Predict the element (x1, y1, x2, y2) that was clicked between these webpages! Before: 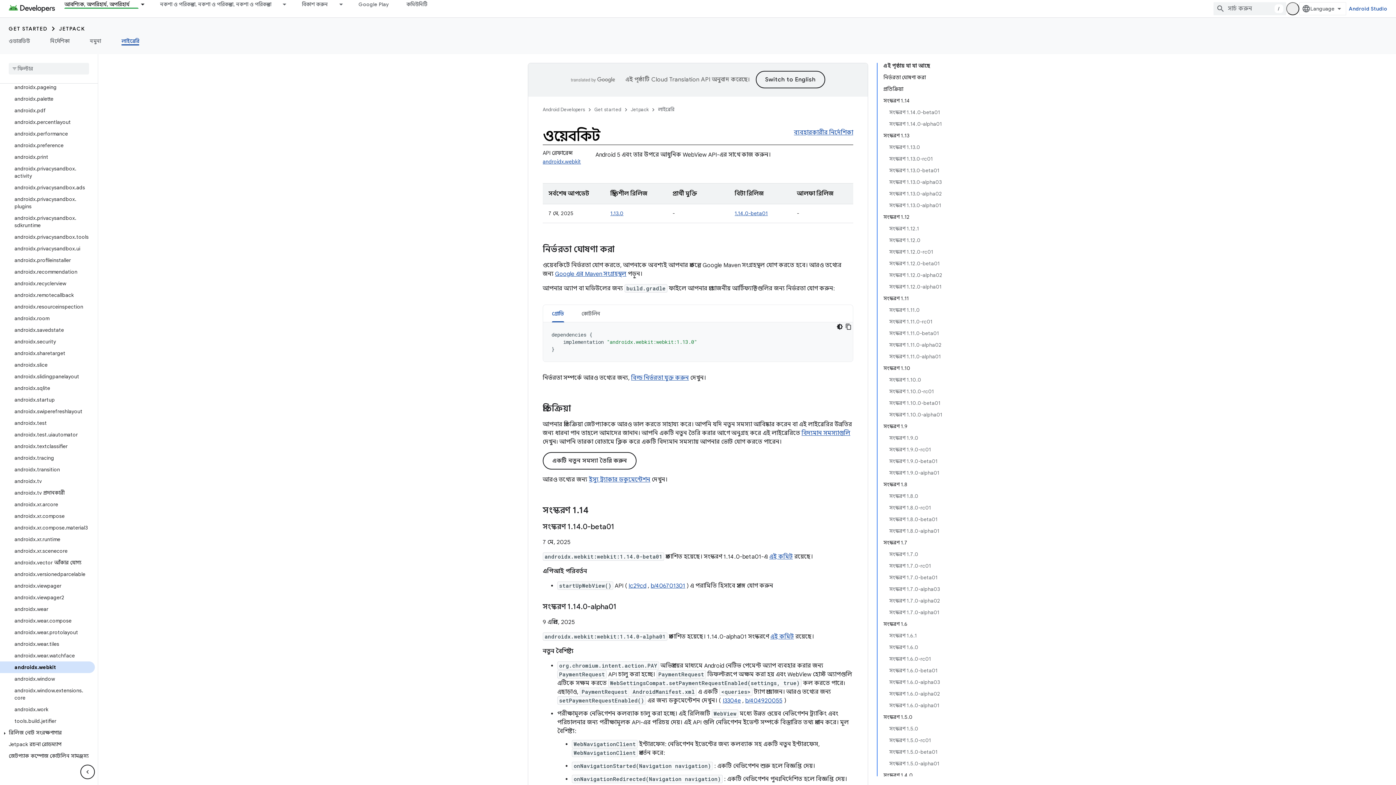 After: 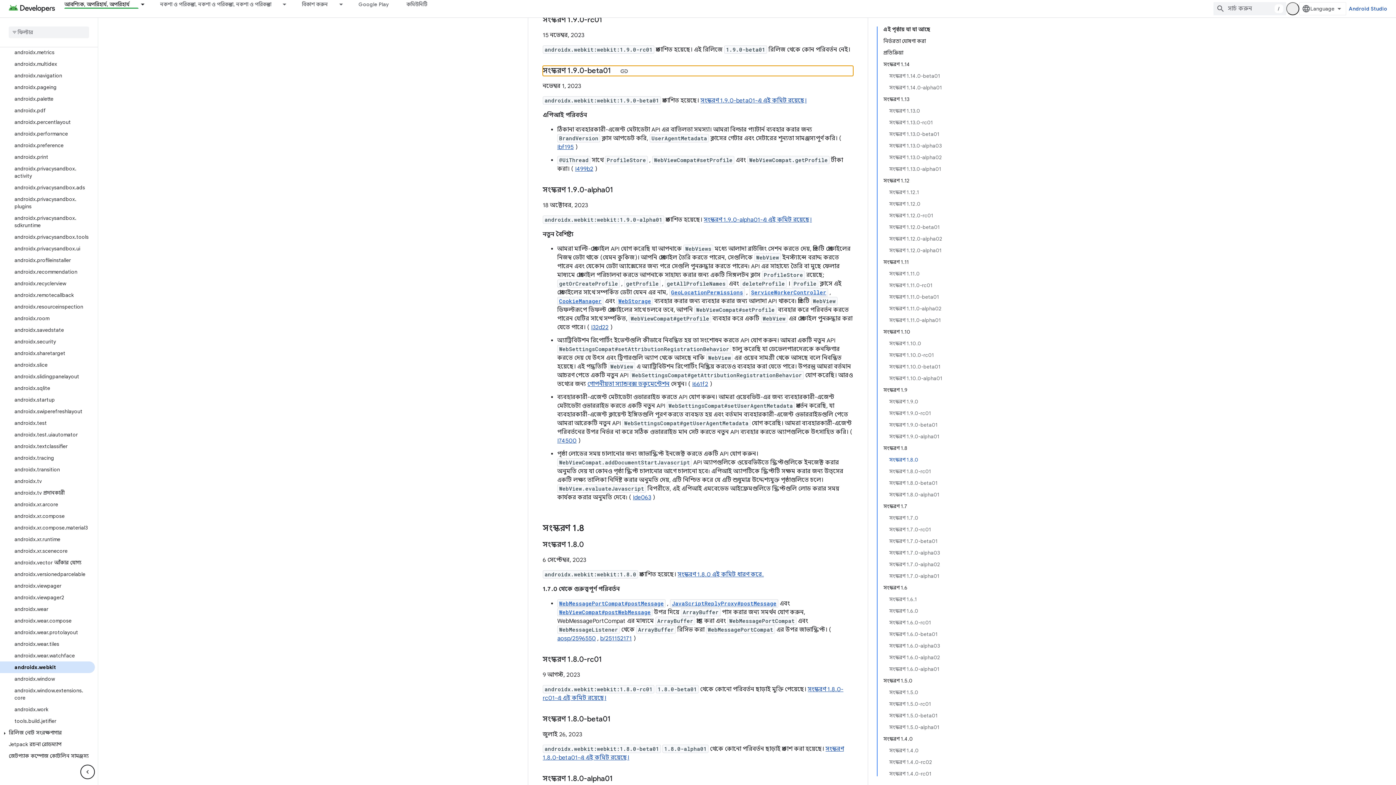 Action: label: সংস্করণ 1.9.0-beta01 bbox: (889, 455, 946, 467)